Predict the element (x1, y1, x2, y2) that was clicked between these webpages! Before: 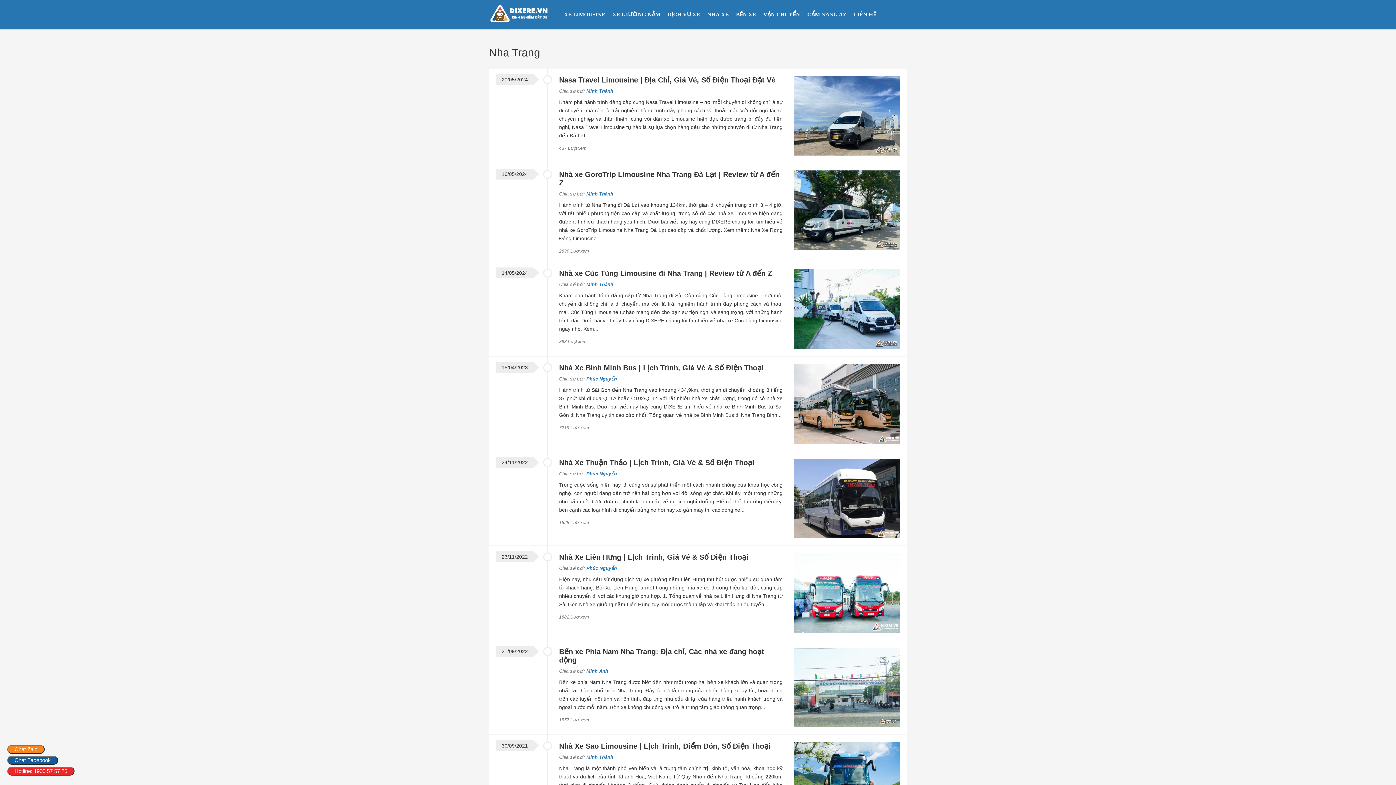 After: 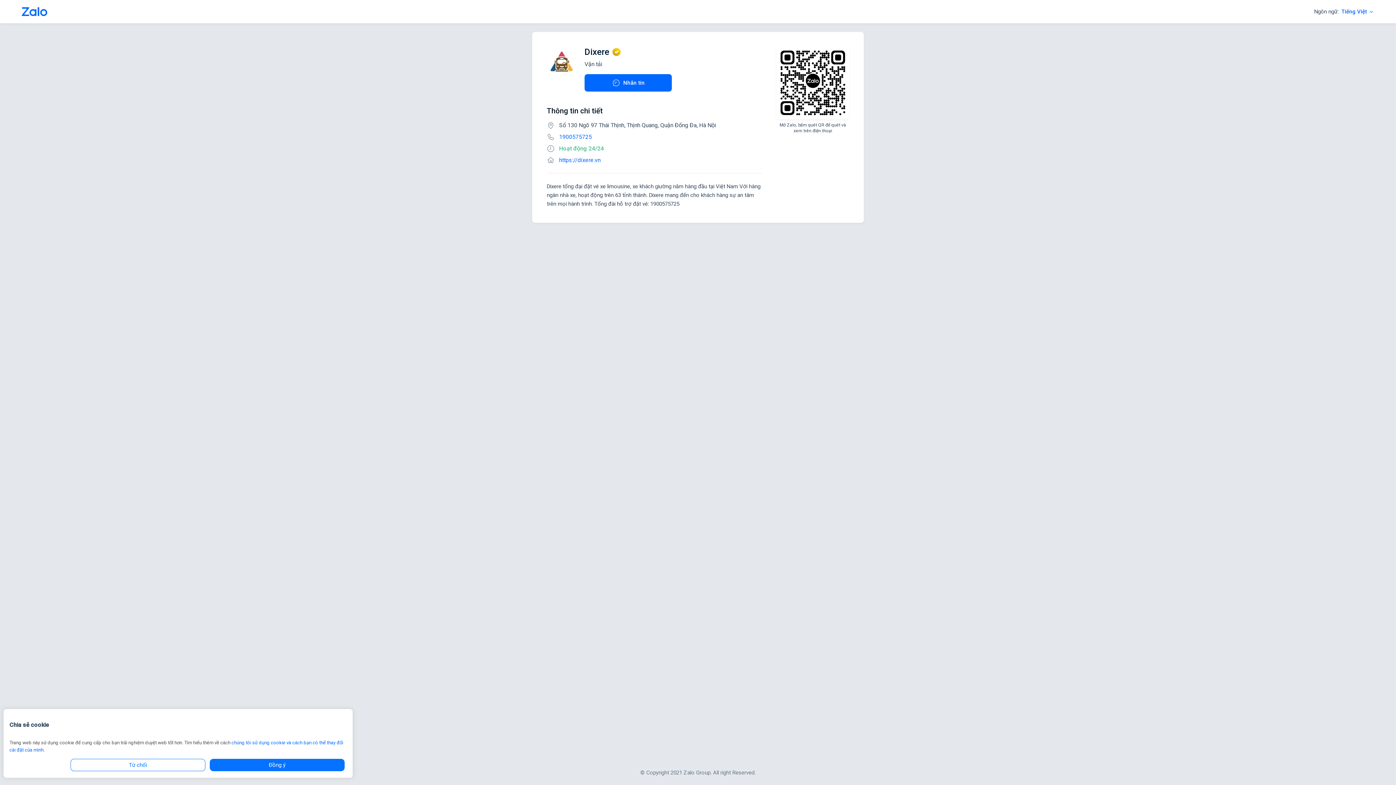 Action: bbox: (7, 756, 58, 765) label: Chat Facebook